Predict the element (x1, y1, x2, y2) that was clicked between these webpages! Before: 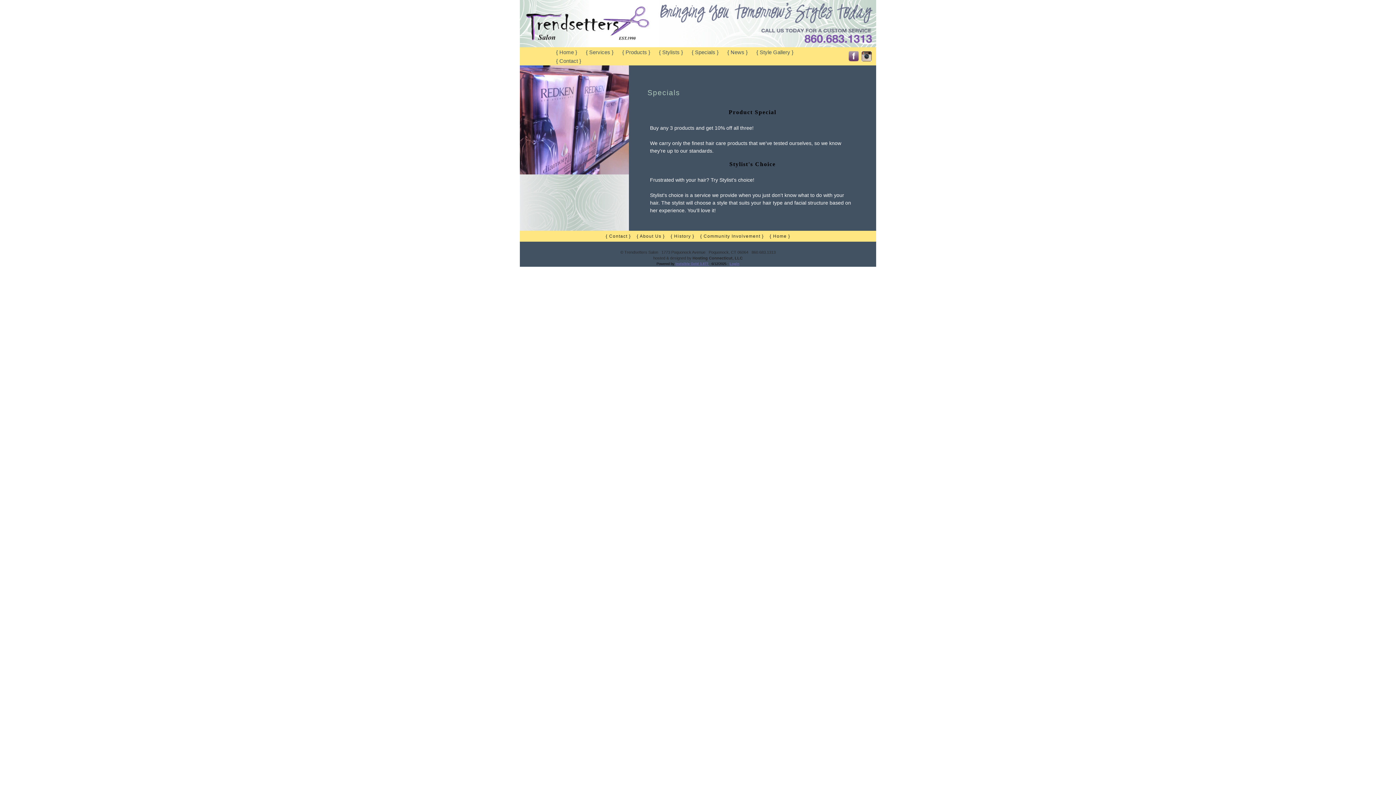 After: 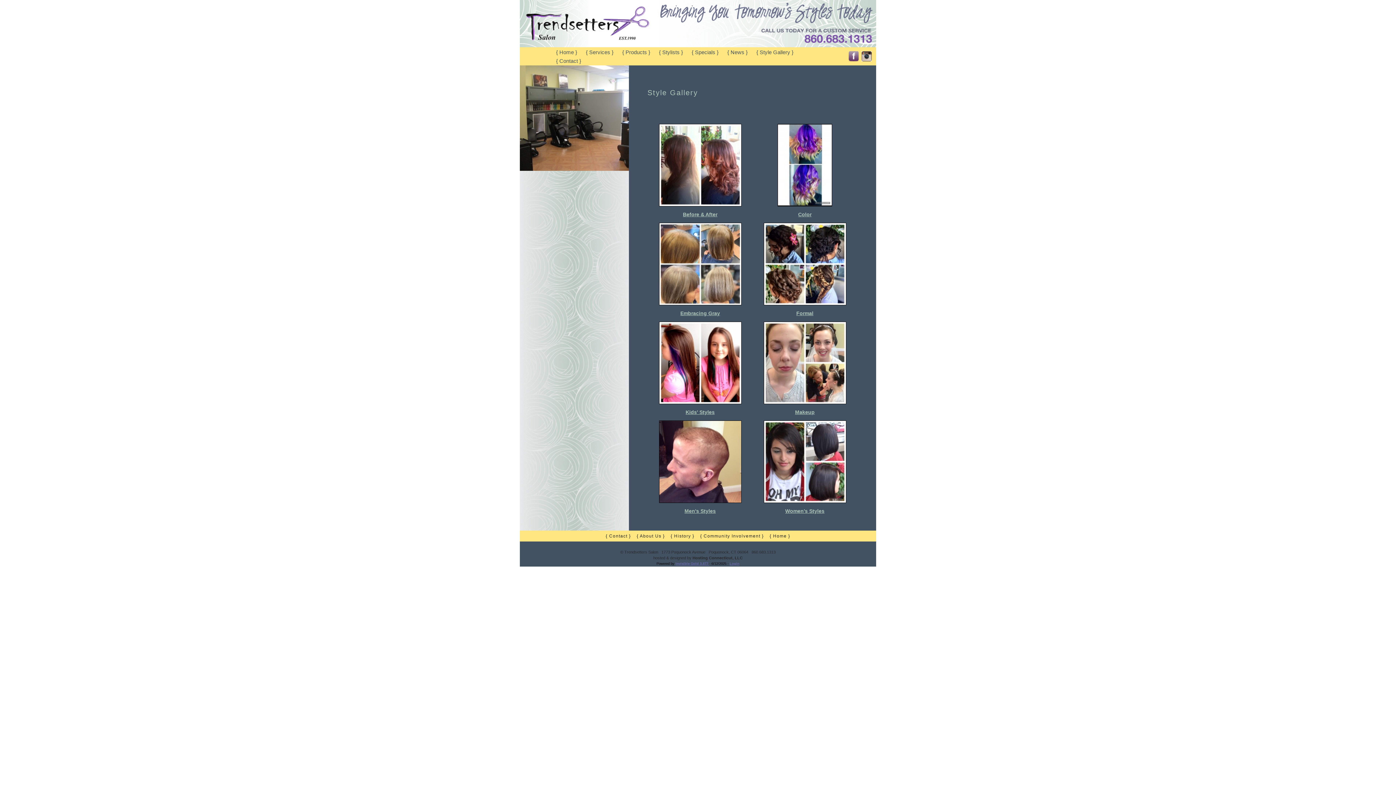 Action: bbox: (753, 48, 797, 56) label: { Style Gallery }